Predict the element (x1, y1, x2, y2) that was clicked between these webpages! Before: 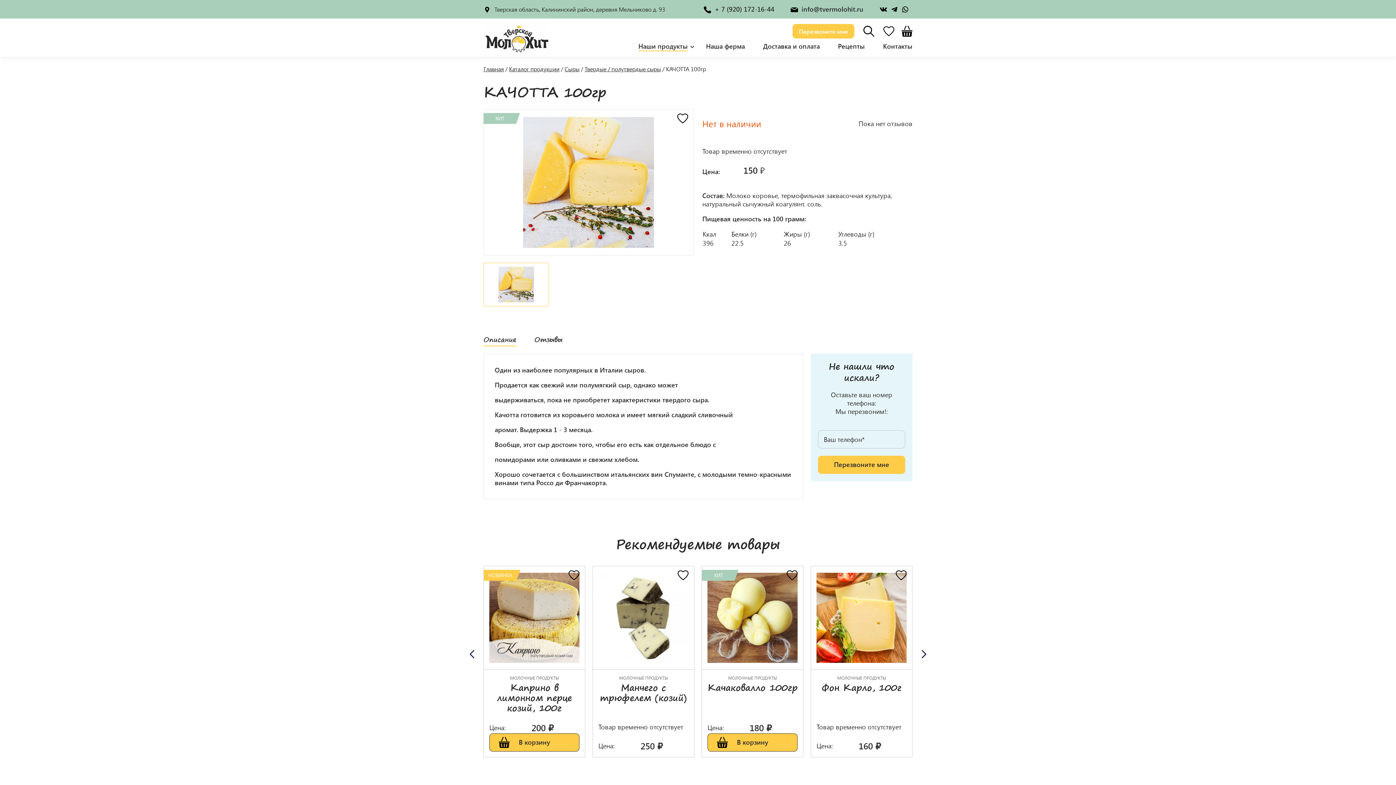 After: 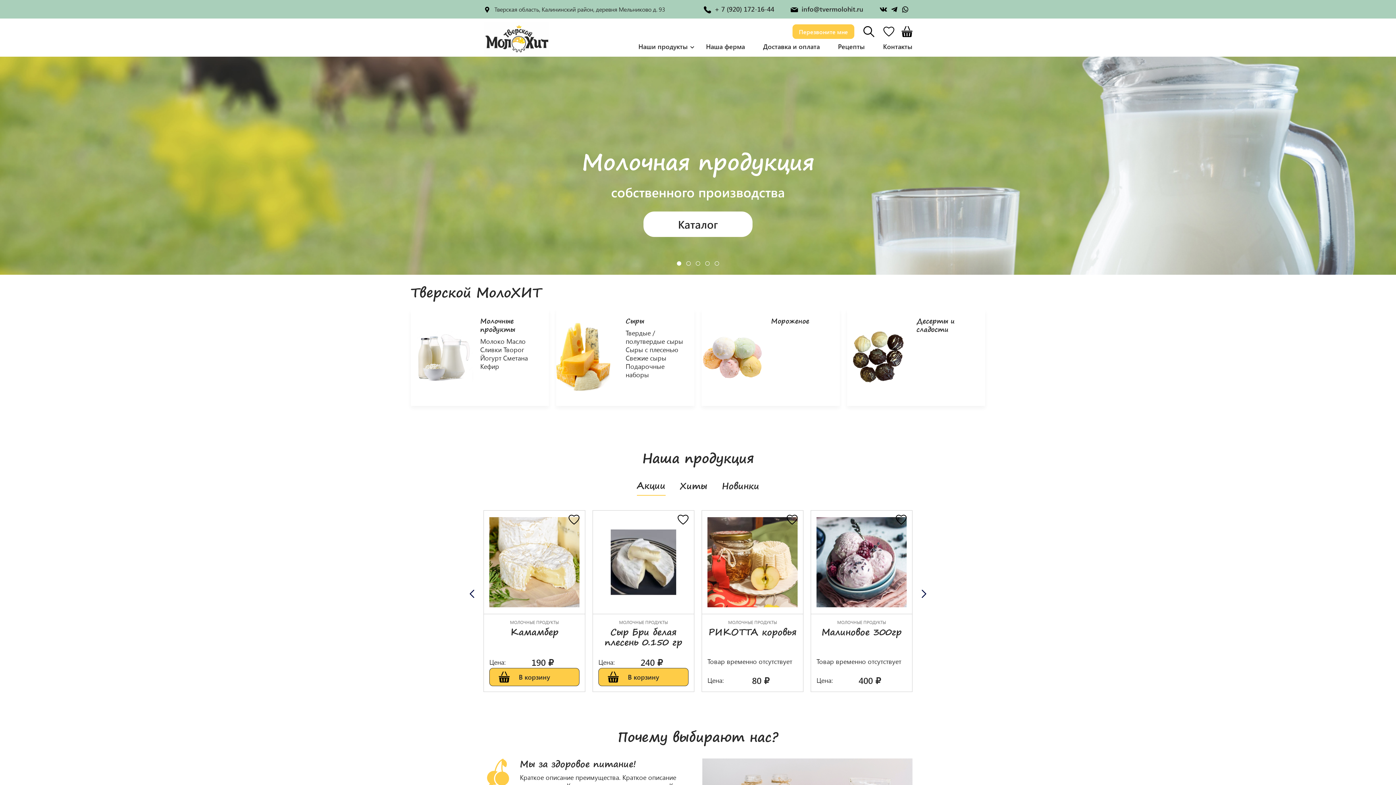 Action: bbox: (483, 22, 549, 56)